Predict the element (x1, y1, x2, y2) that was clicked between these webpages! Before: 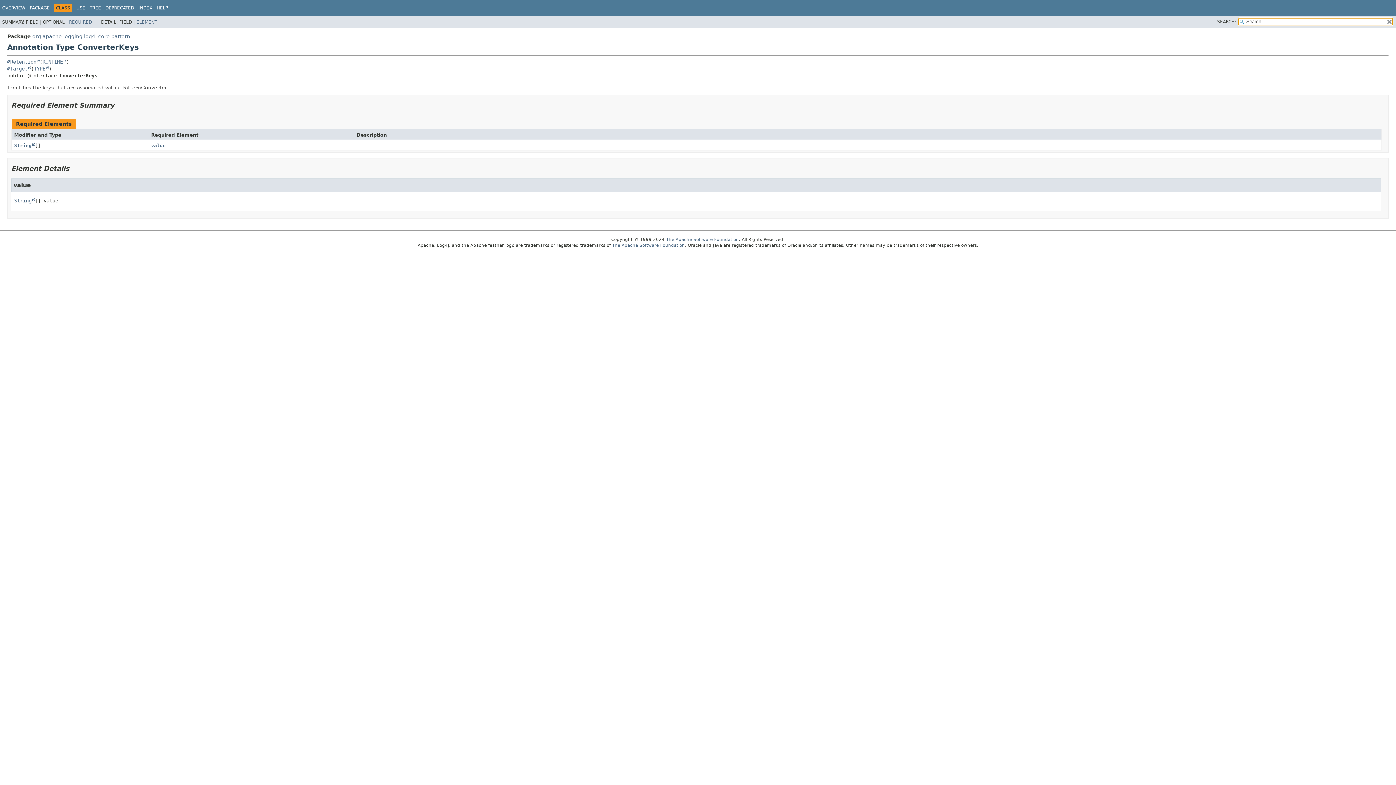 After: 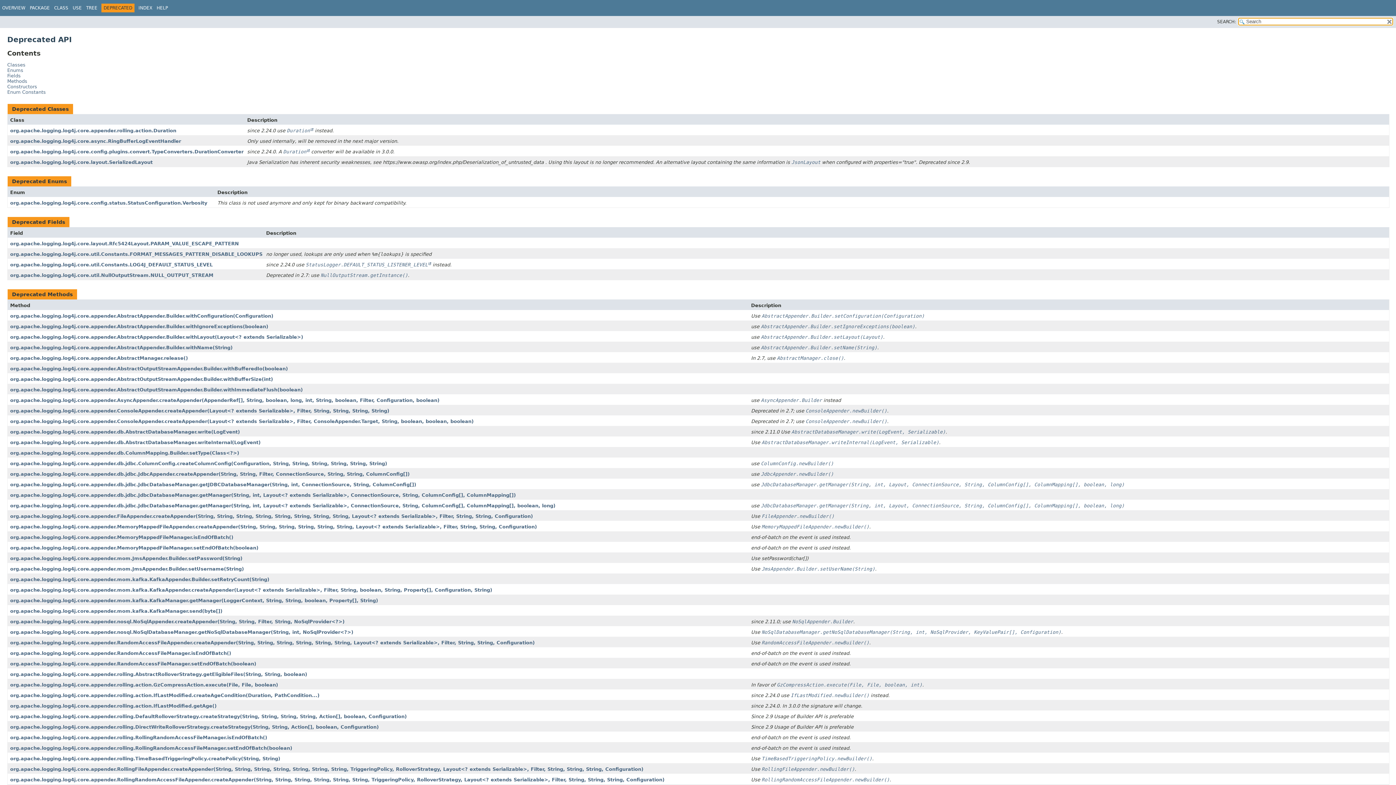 Action: label: DEPRECATED bbox: (105, 5, 134, 10)